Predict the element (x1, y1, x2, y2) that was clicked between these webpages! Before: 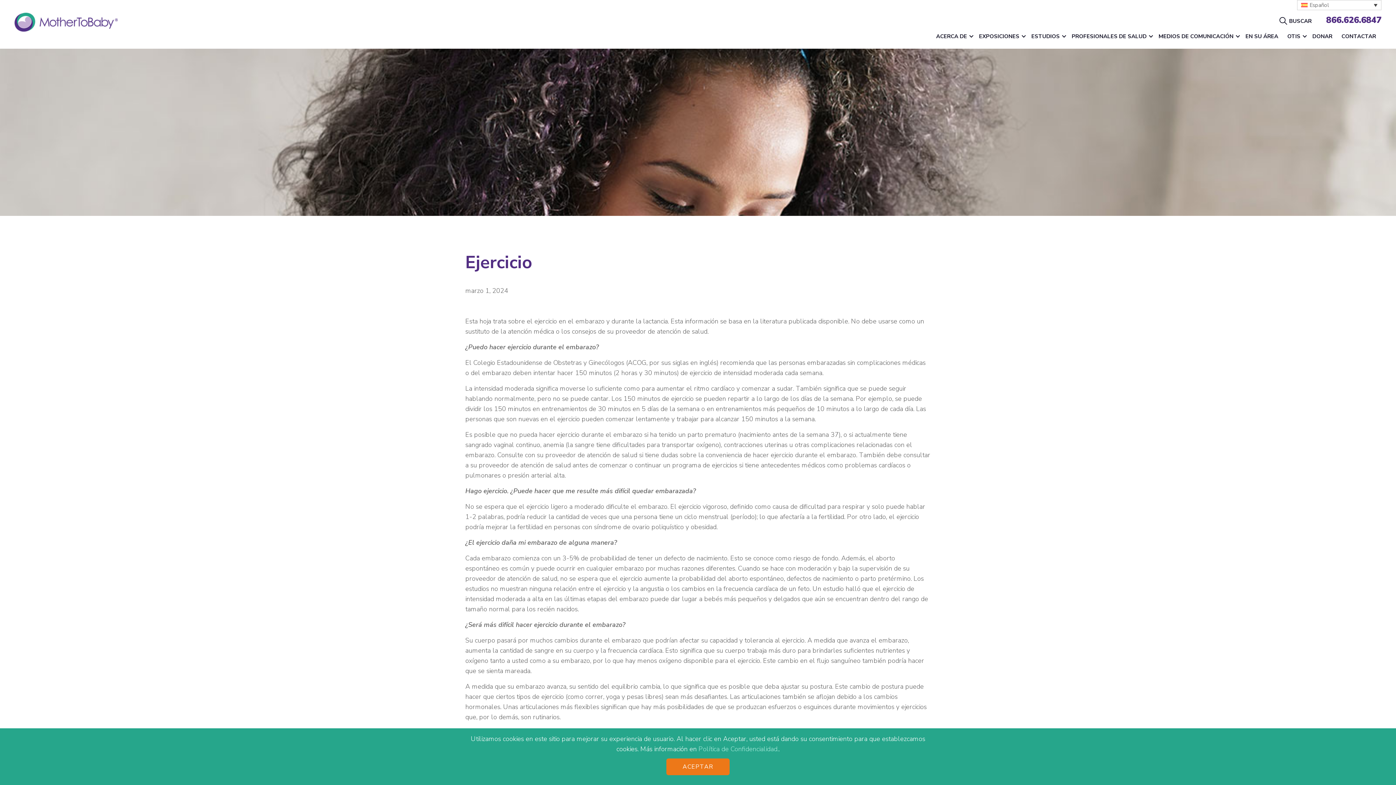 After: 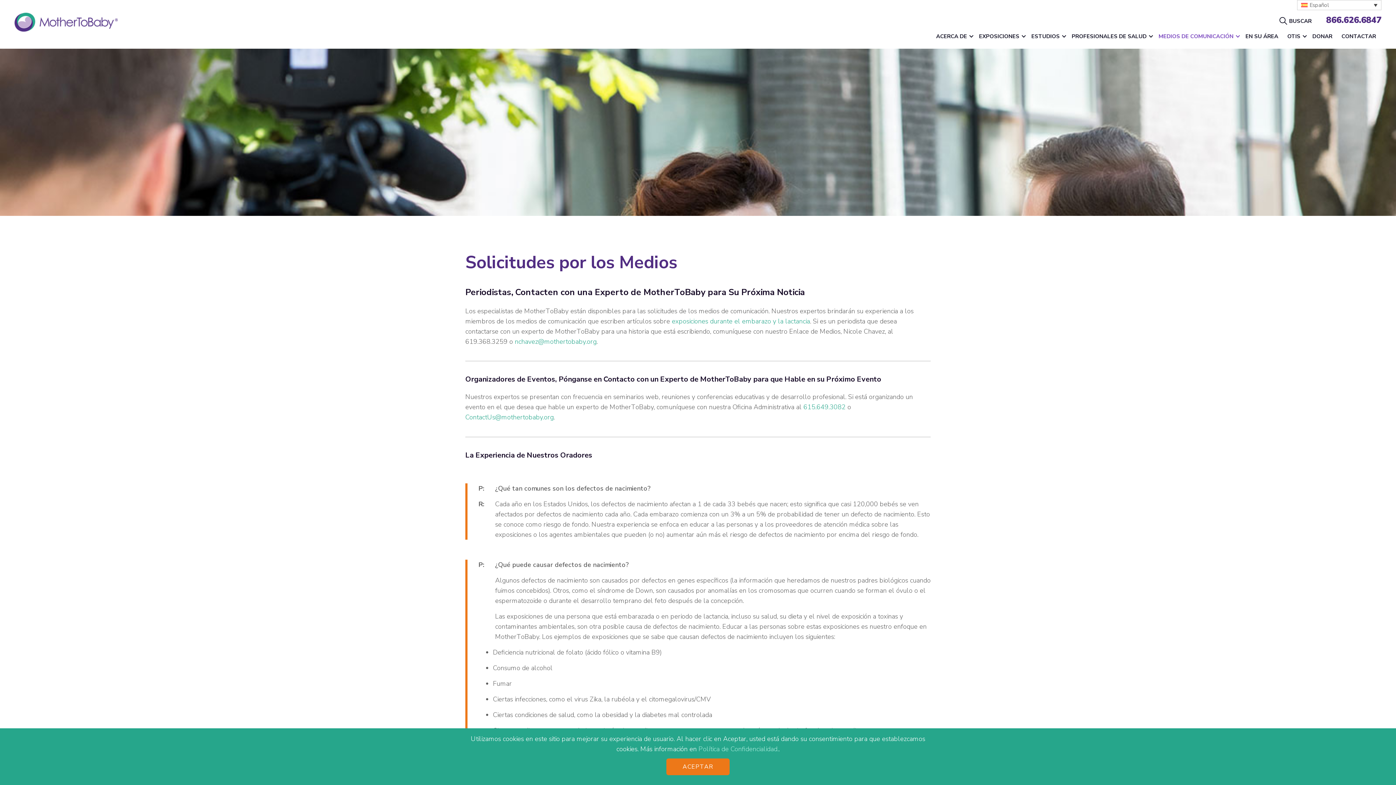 Action: bbox: (1155, 33, 1240, 42) label: MEDIOS DE COMUNICACIÓN